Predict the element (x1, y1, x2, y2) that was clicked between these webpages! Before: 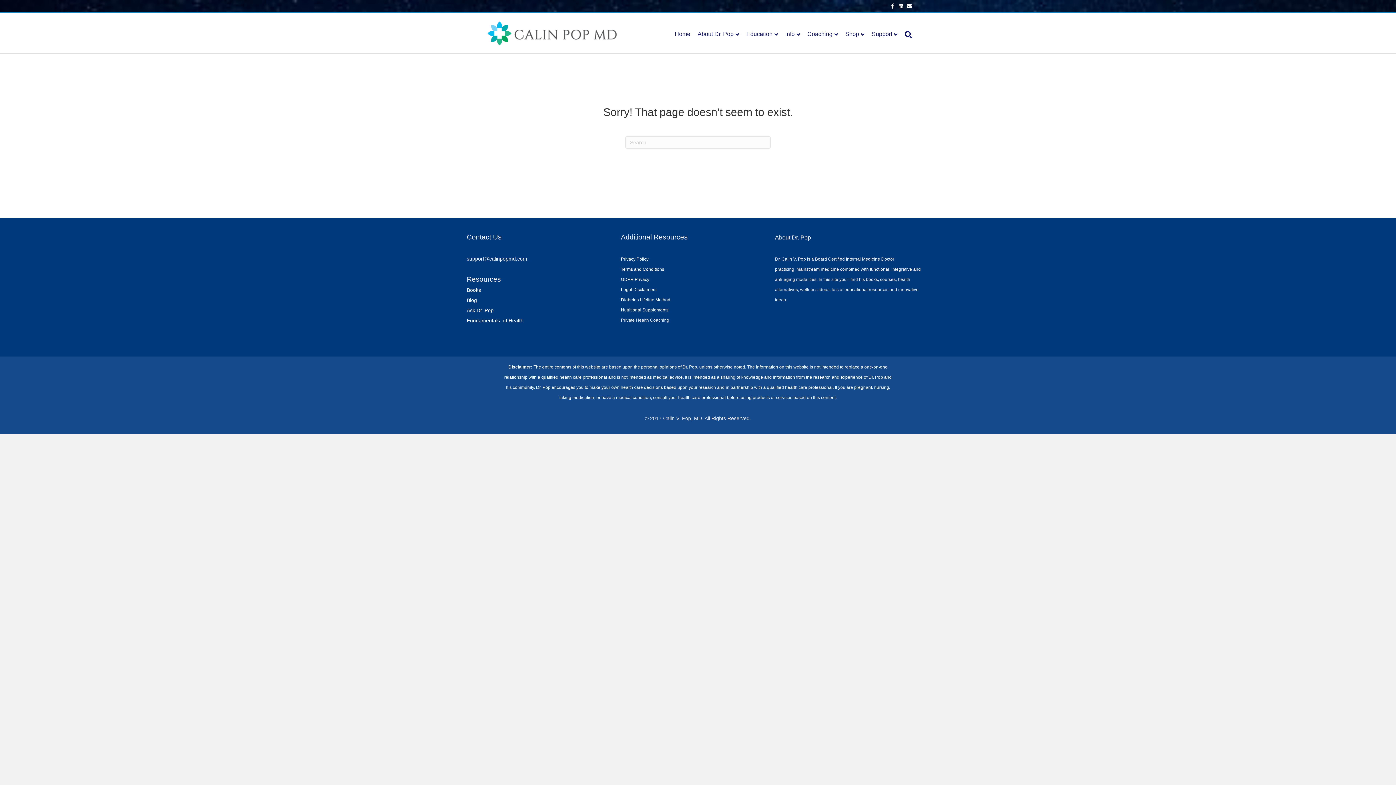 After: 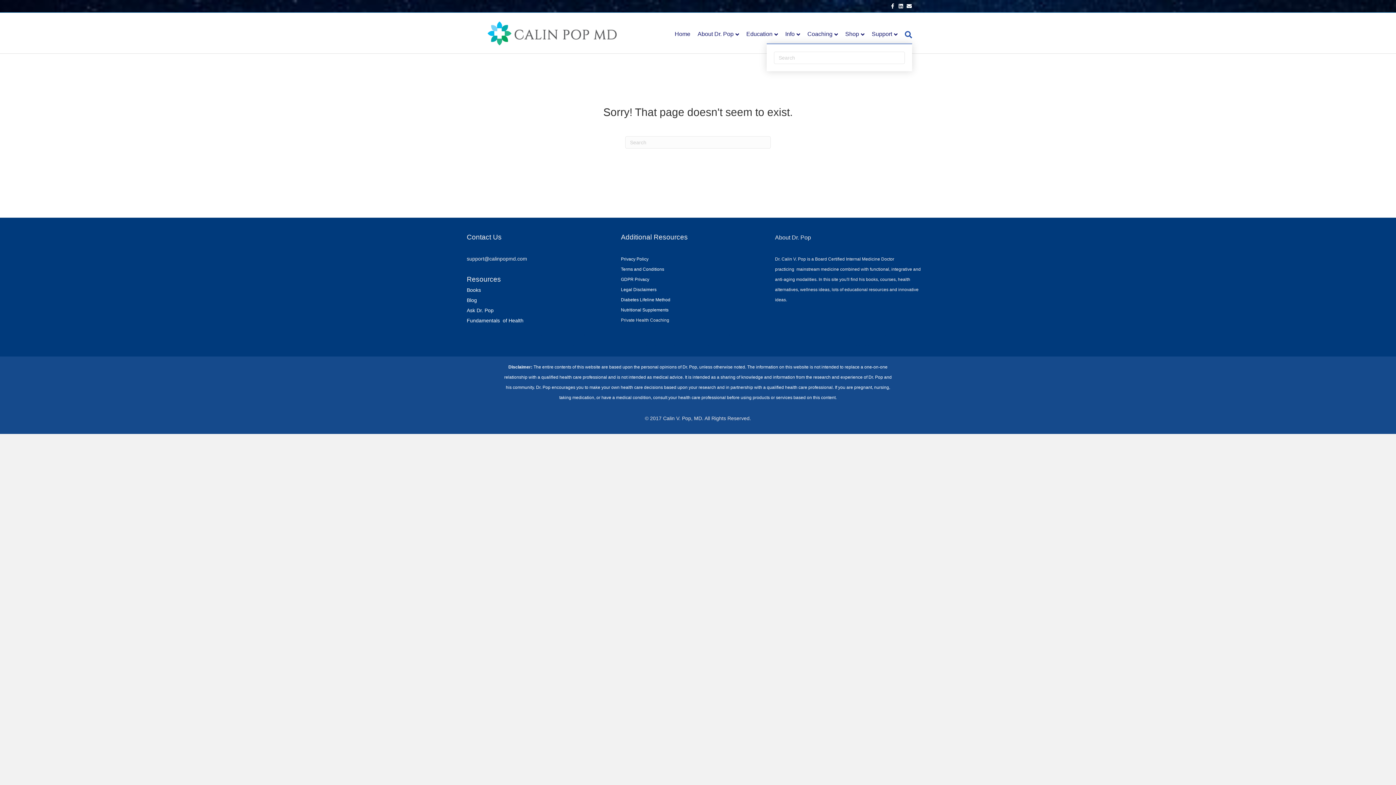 Action: label: Search bbox: (901, 26, 912, 43)